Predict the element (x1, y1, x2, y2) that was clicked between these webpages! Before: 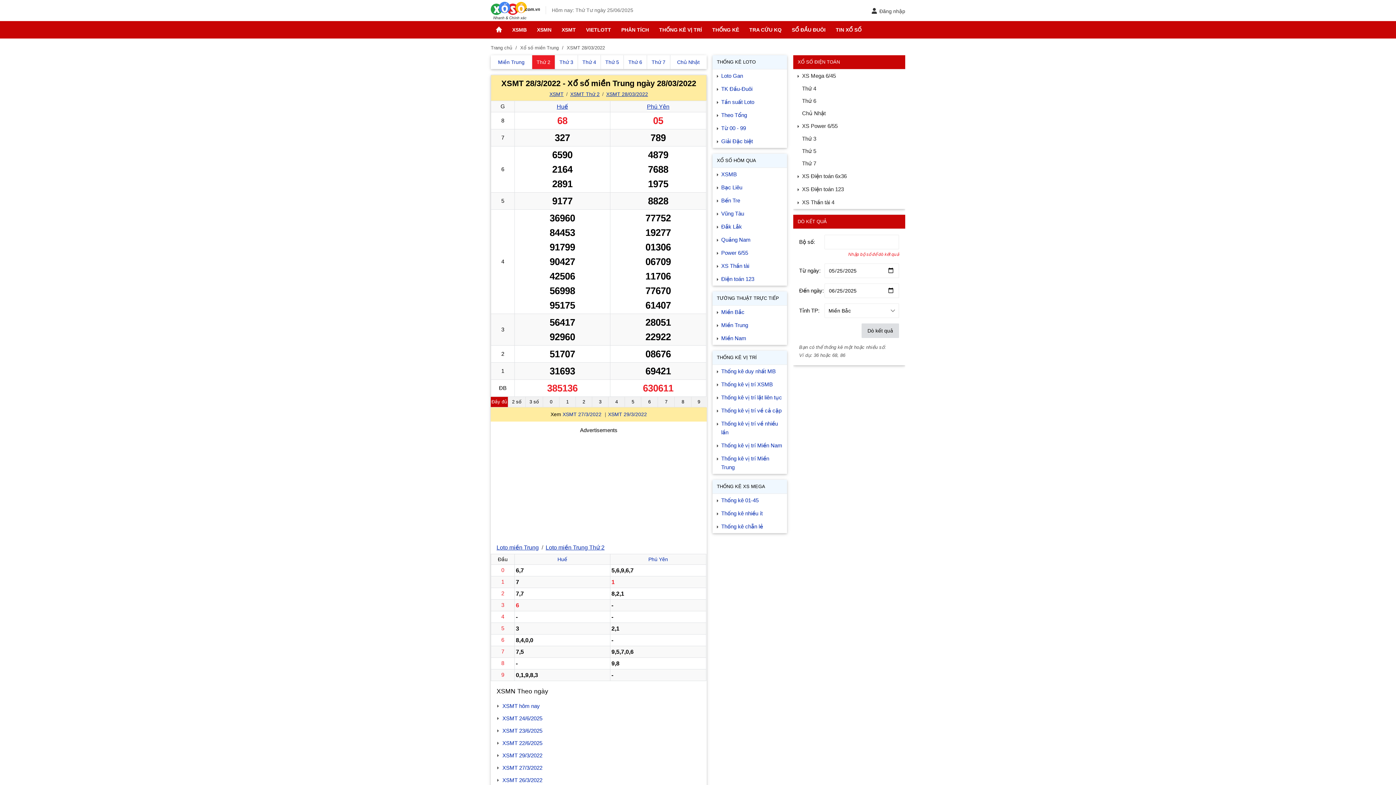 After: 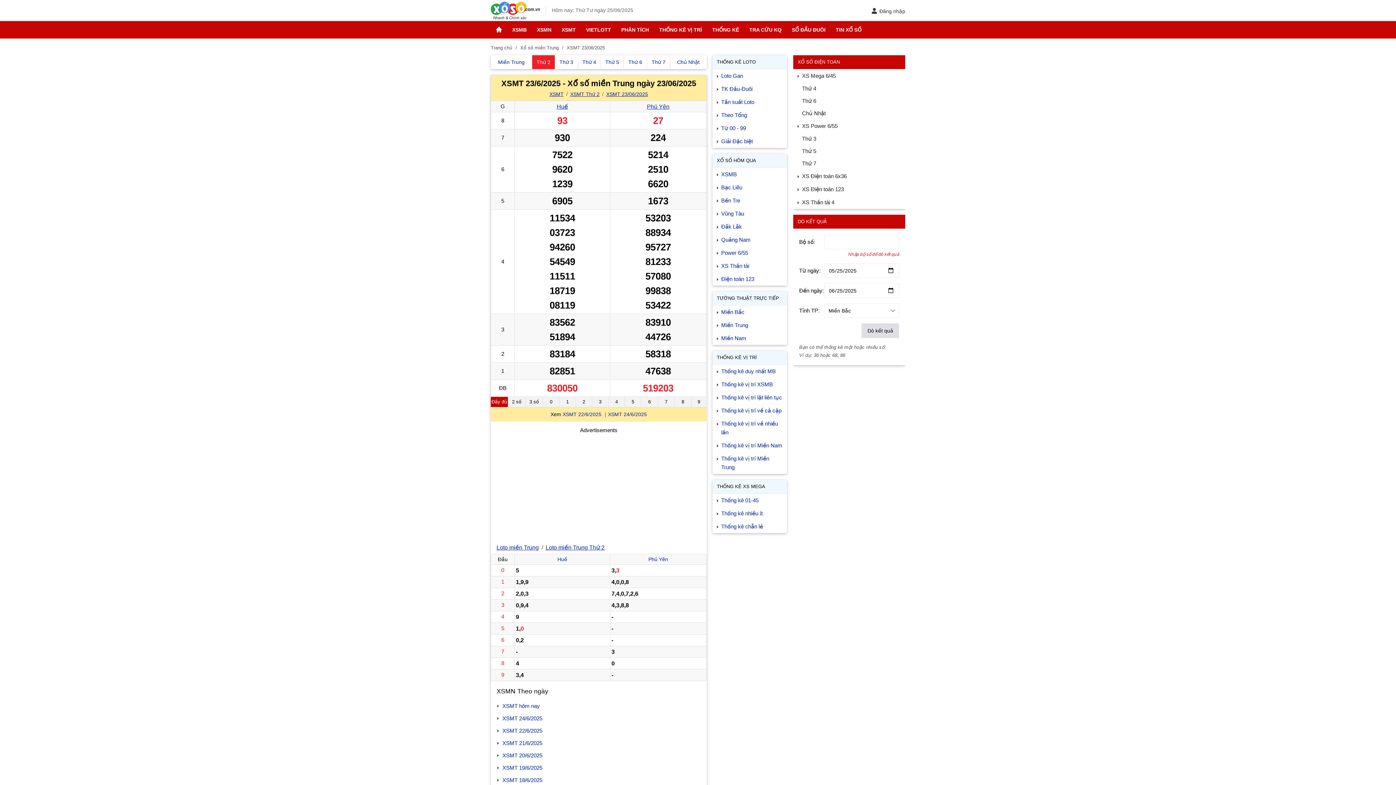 Action: label: XSMT 23/6/2025 bbox: (502, 728, 542, 734)